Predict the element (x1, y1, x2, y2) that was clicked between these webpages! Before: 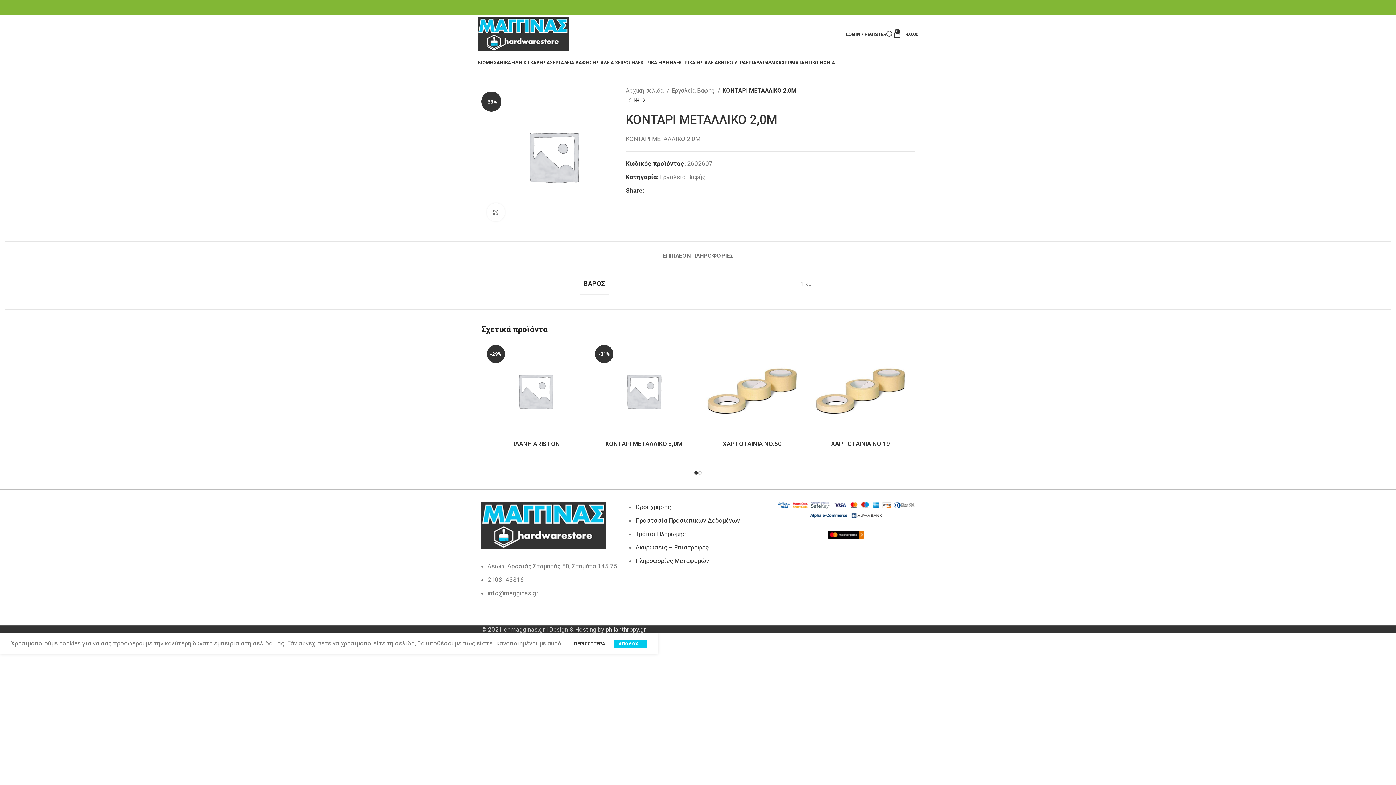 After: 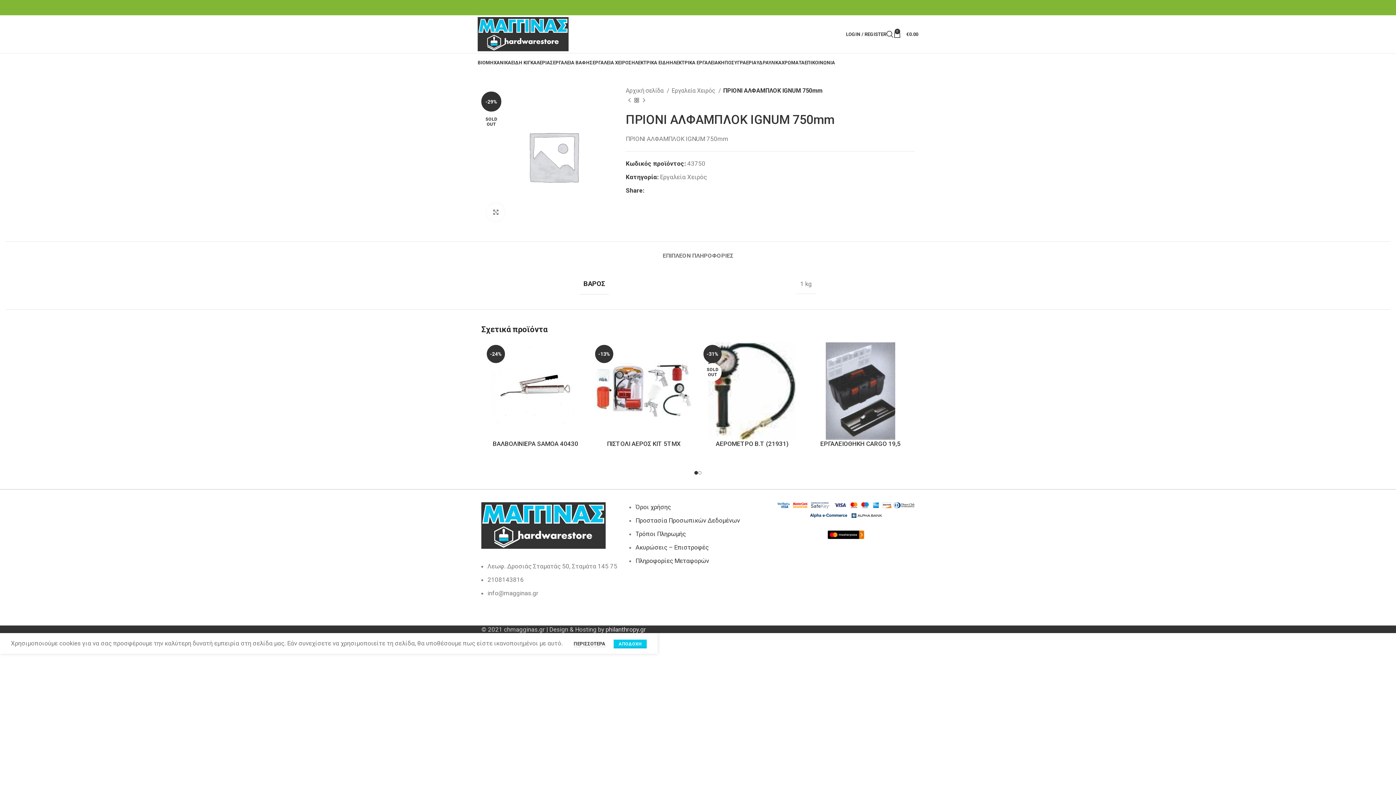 Action: label: Previous product bbox: (625, 96, 633, 104)